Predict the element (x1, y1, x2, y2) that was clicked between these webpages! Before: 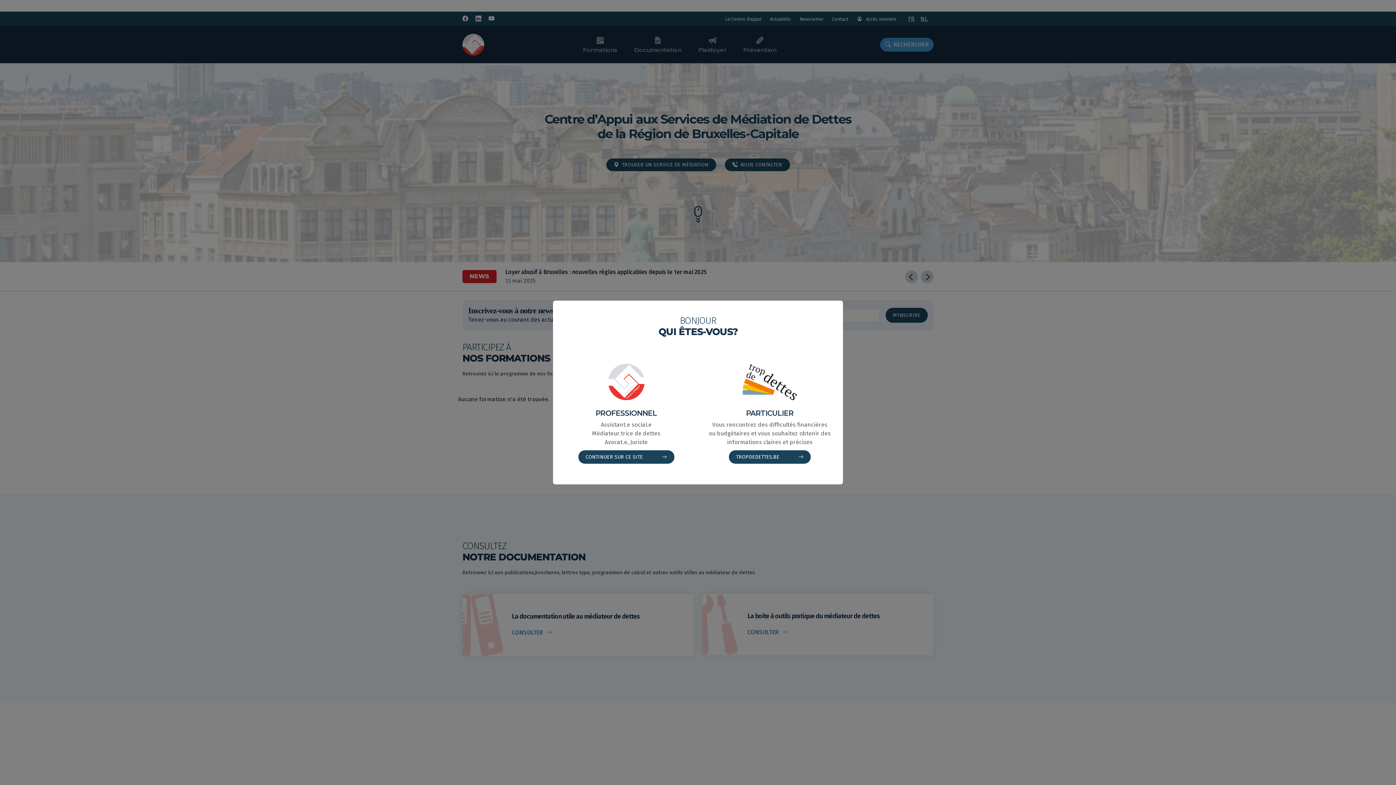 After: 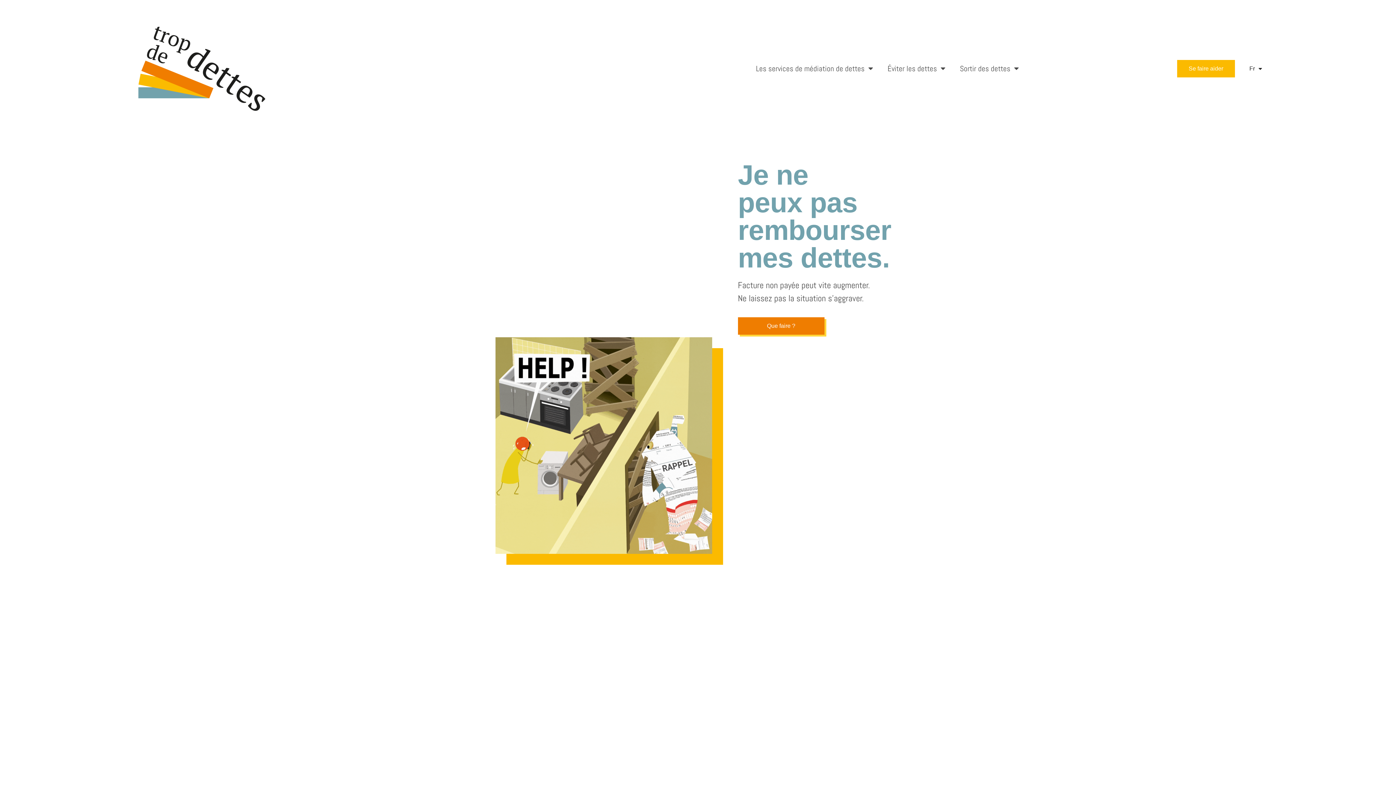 Action: label: TROPDEDETTES.BE  bbox: (729, 450, 810, 464)